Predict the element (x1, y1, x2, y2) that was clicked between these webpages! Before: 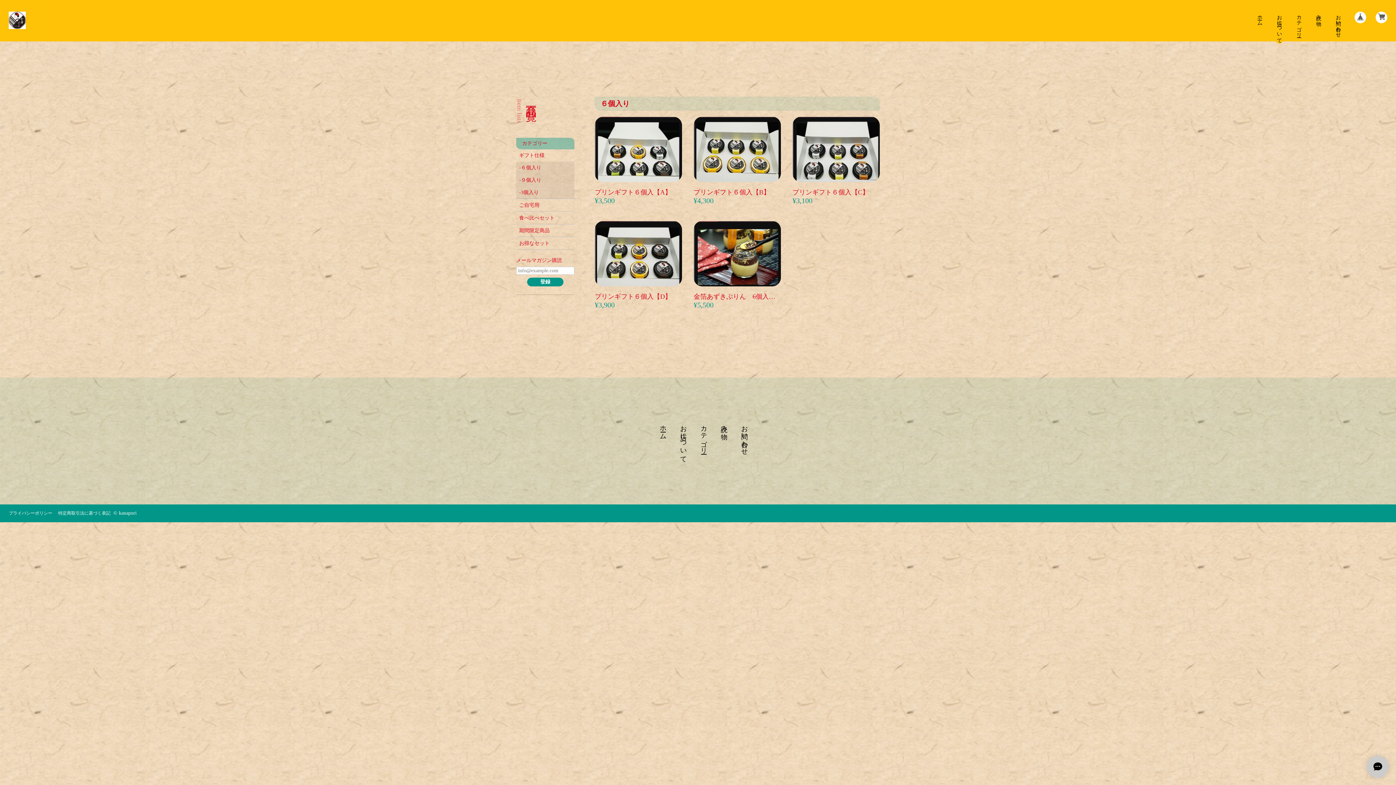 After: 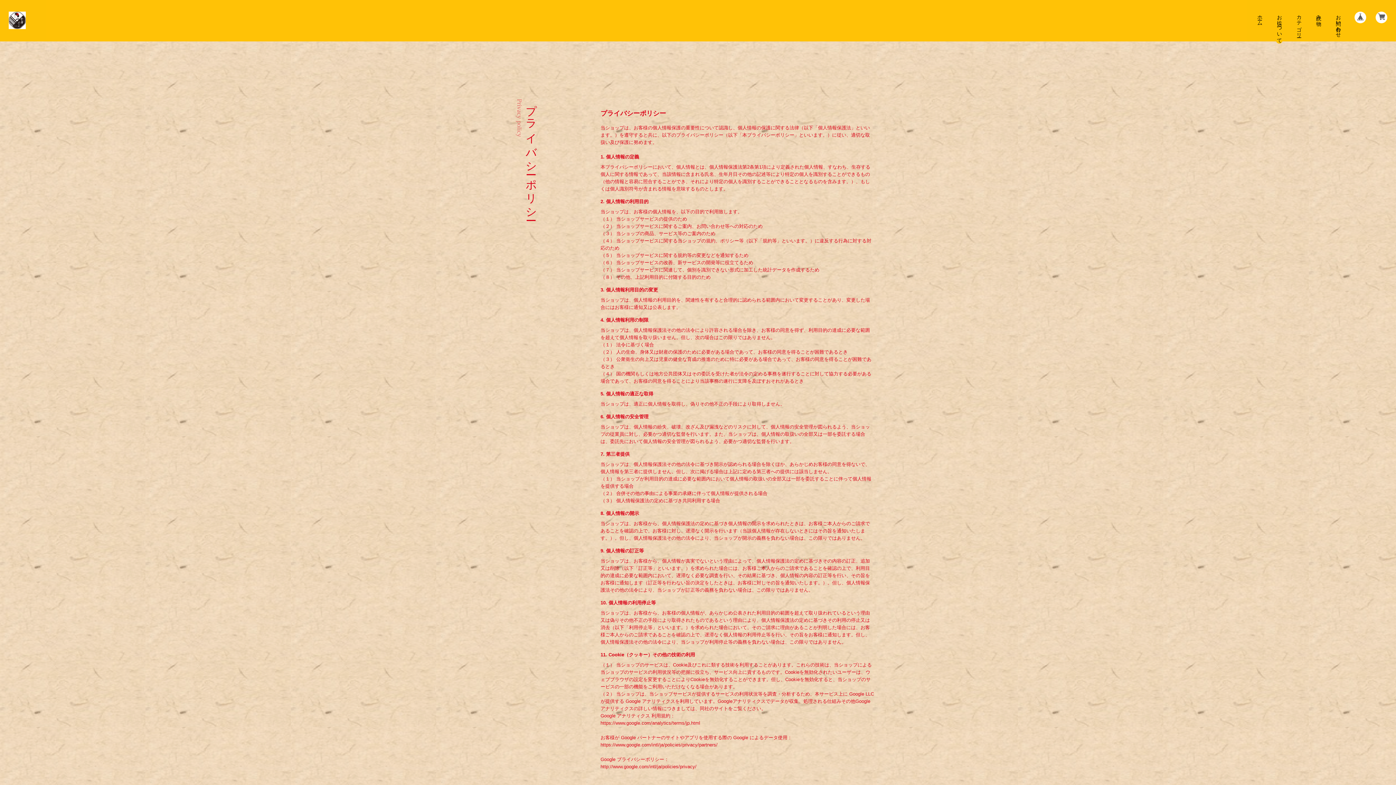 Action: label: プライバシーポリシー bbox: (8, 510, 52, 516)